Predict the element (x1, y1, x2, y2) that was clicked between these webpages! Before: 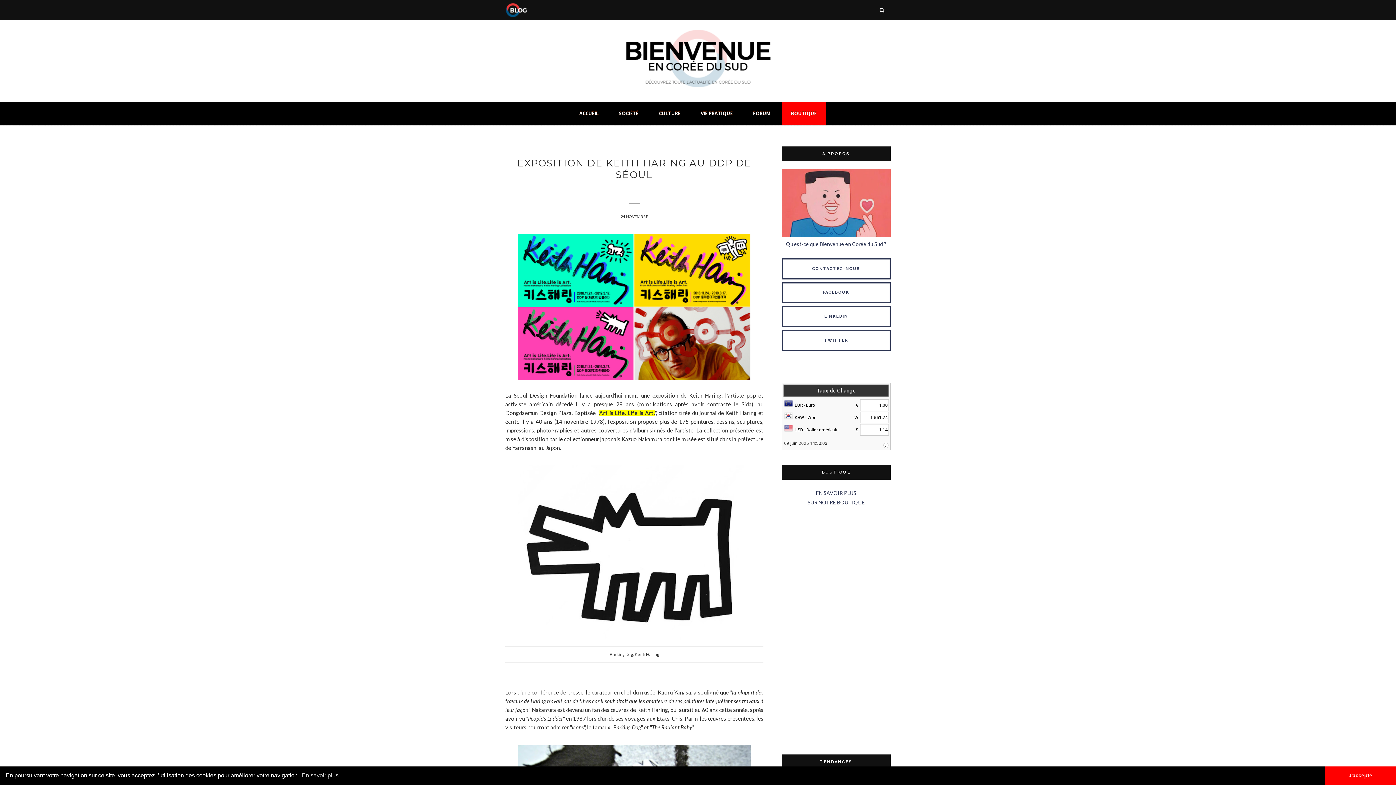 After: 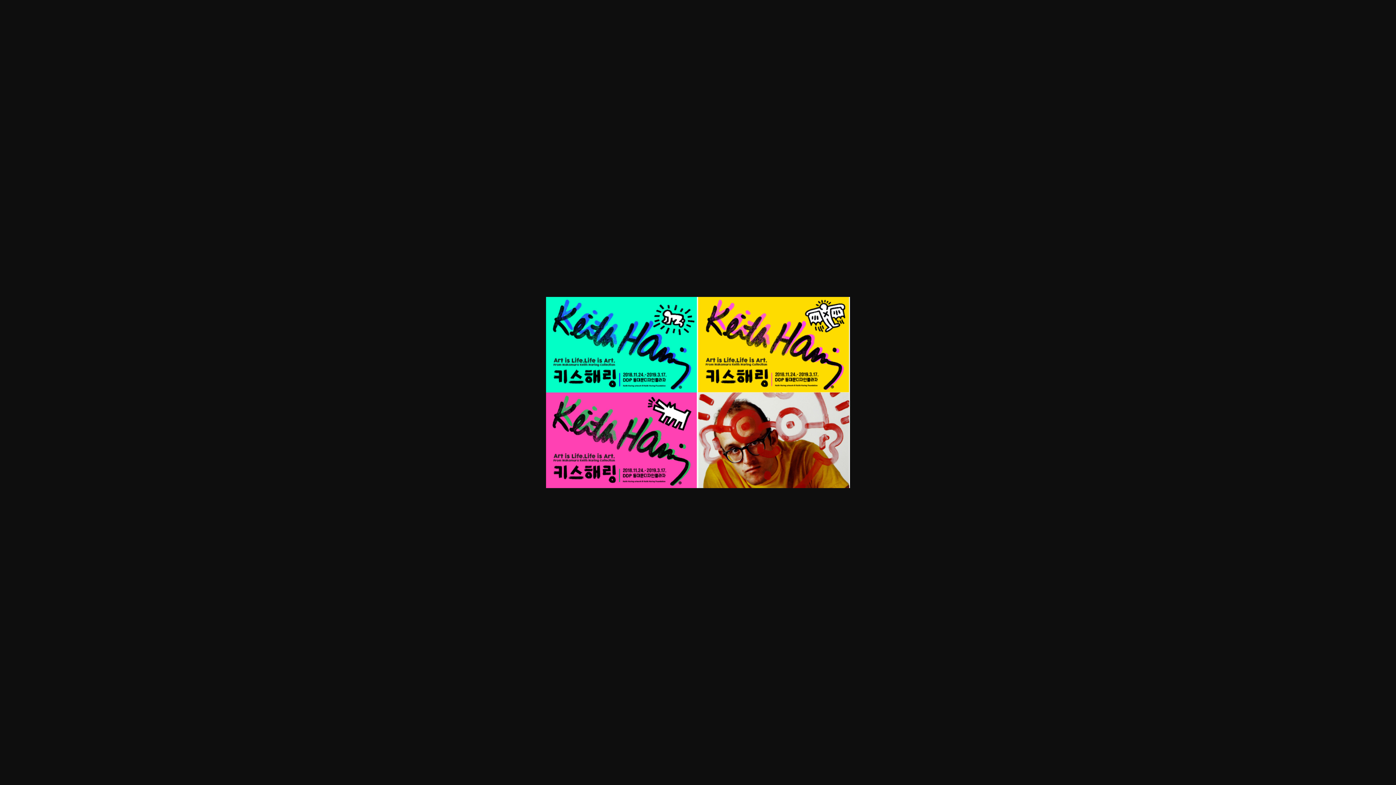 Action: bbox: (518, 374, 750, 381)